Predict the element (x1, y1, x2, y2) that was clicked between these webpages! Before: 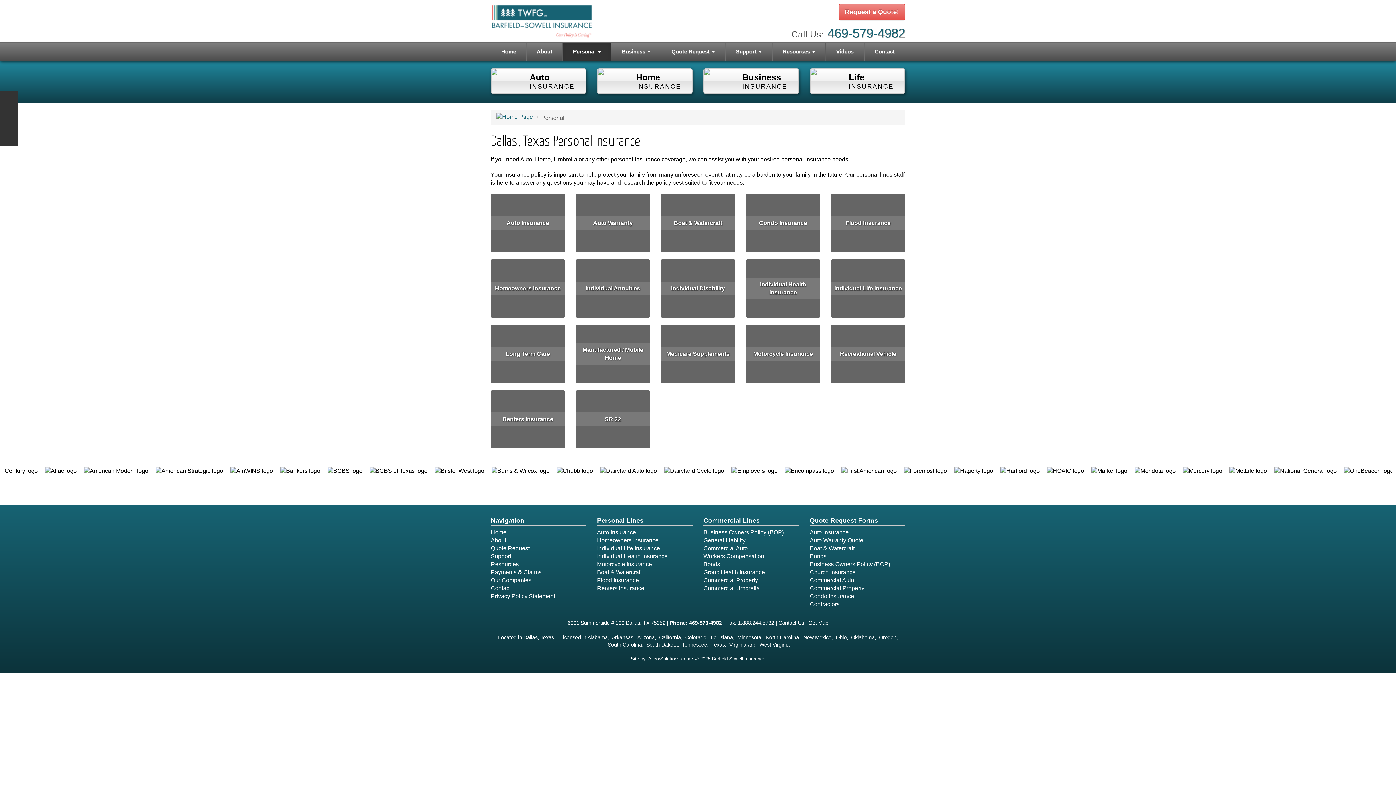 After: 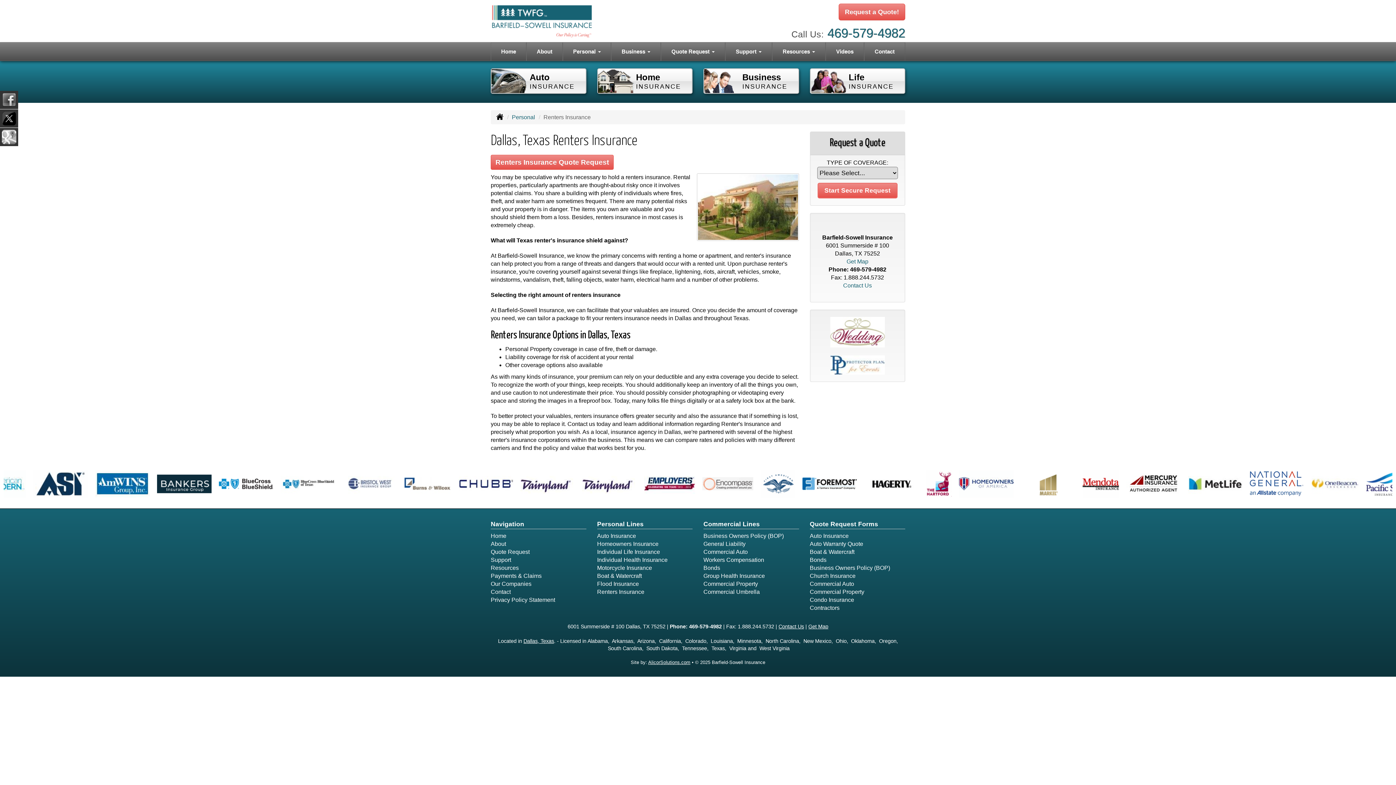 Action: label: Renters Insurance bbox: (597, 585, 644, 591)